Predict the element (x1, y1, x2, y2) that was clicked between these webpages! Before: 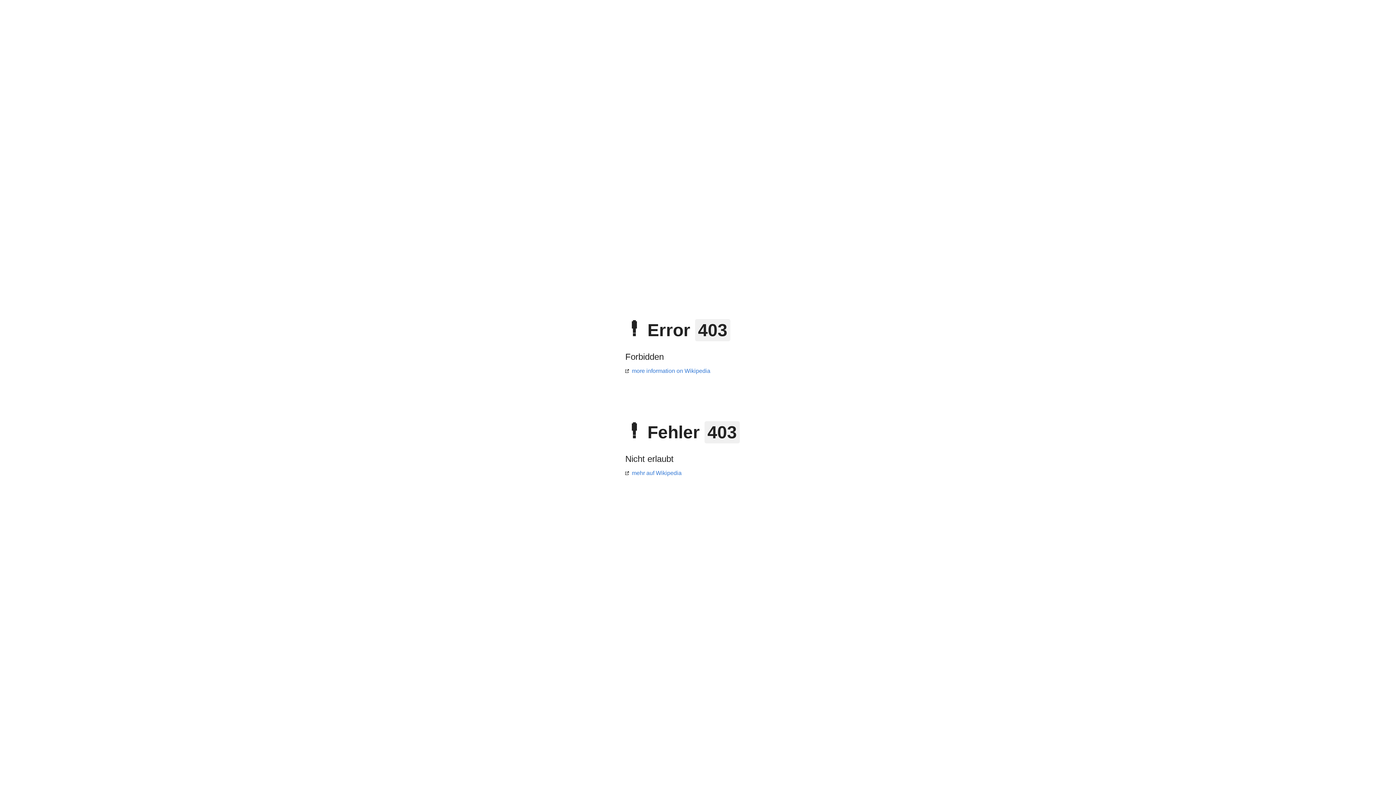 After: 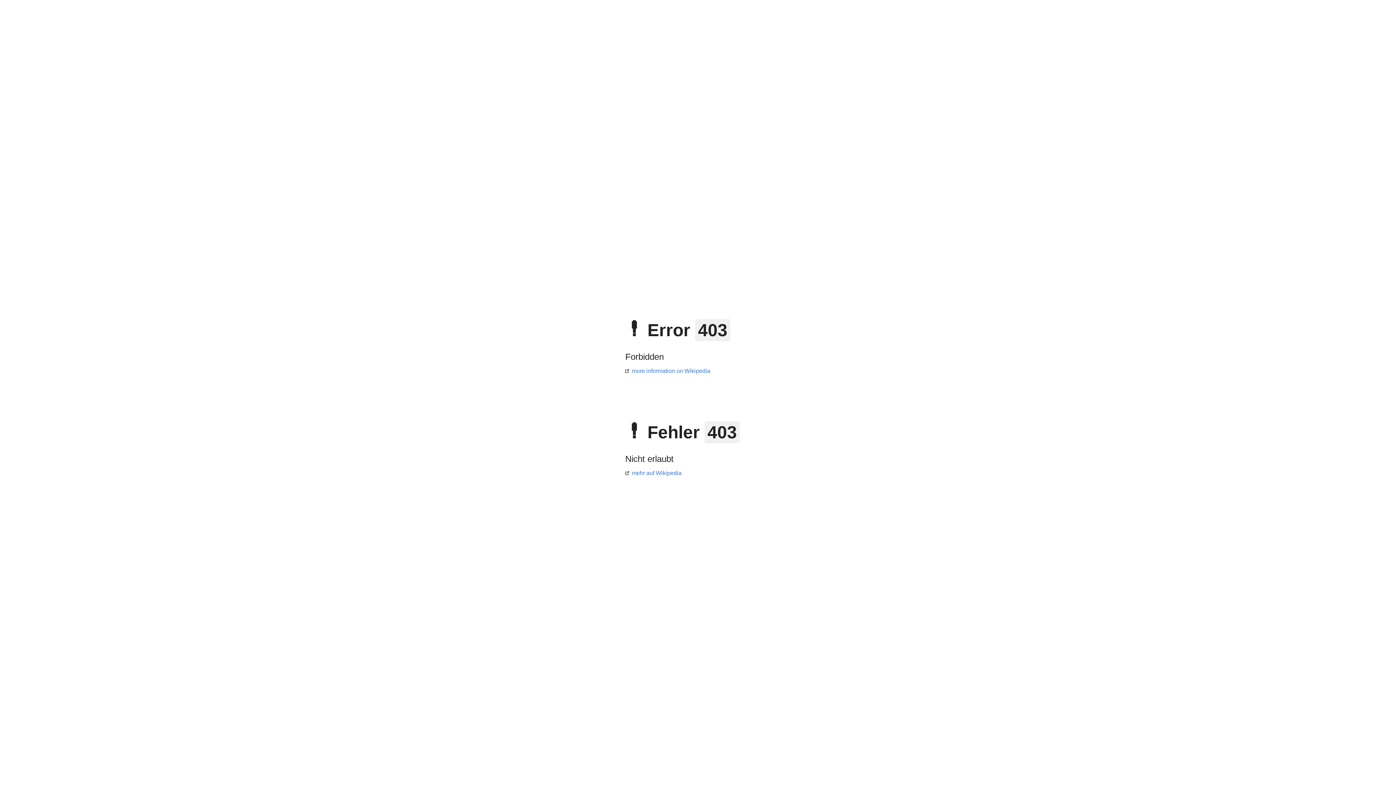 Action: bbox: (625, 470, 681, 476) label: mehr auf Wikipedia